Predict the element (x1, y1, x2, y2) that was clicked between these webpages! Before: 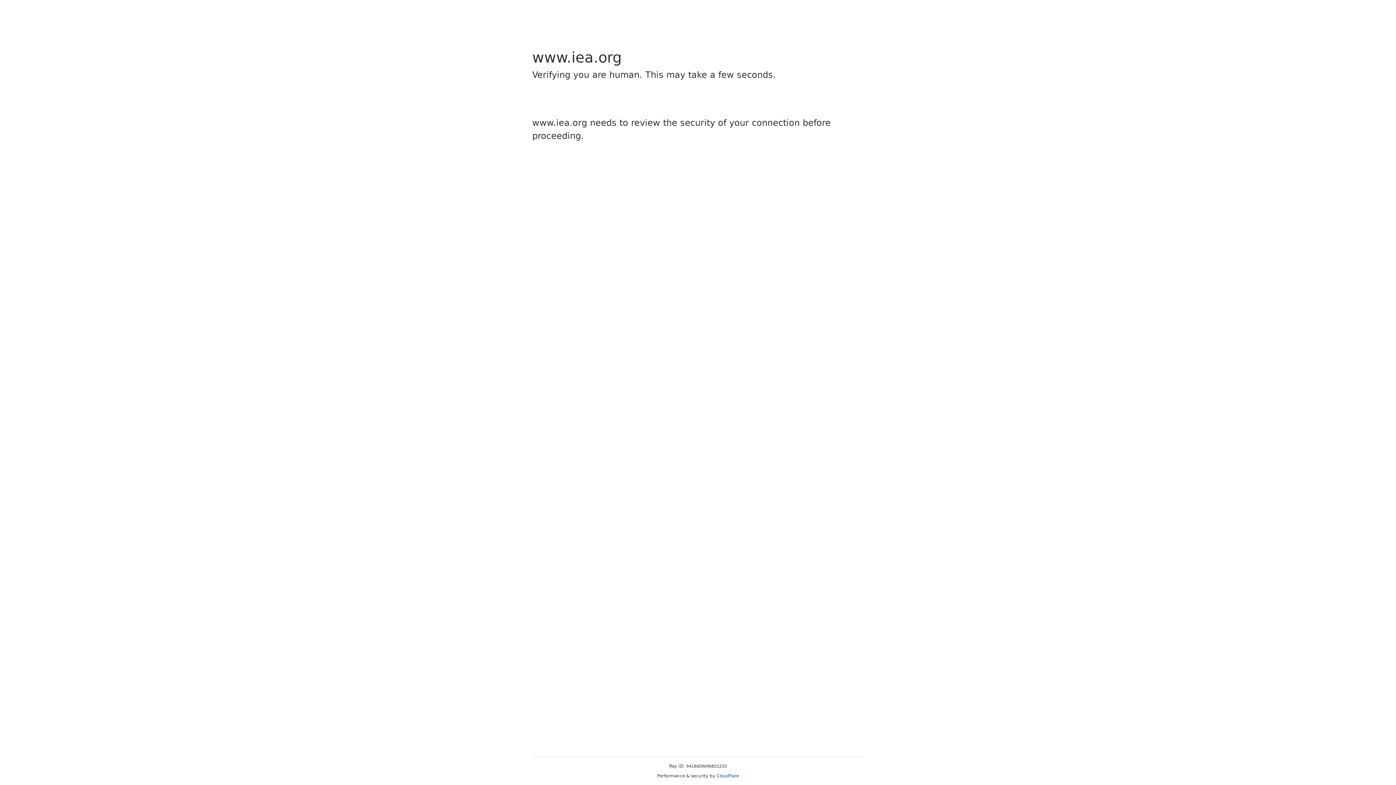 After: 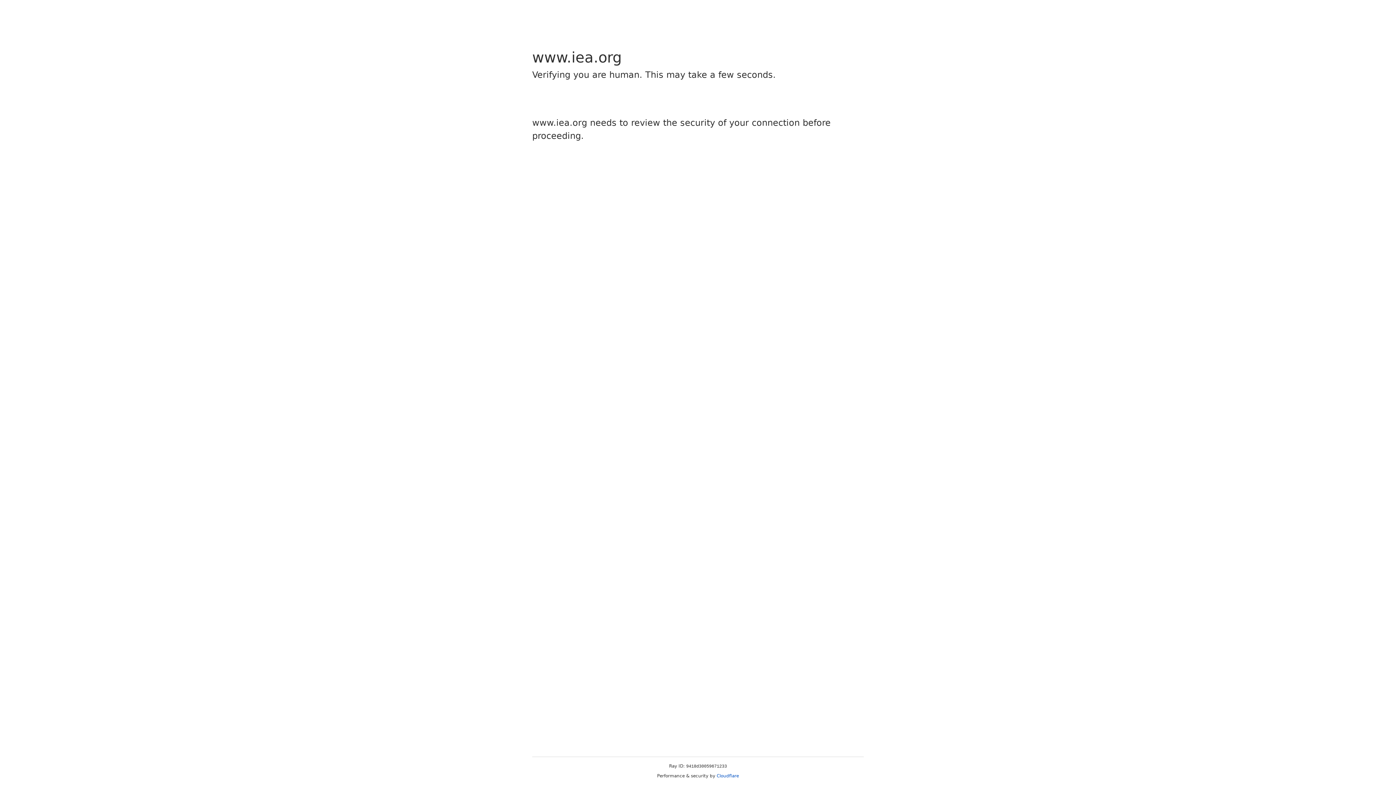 Action: bbox: (716, 773, 739, 778) label: Cloudflare